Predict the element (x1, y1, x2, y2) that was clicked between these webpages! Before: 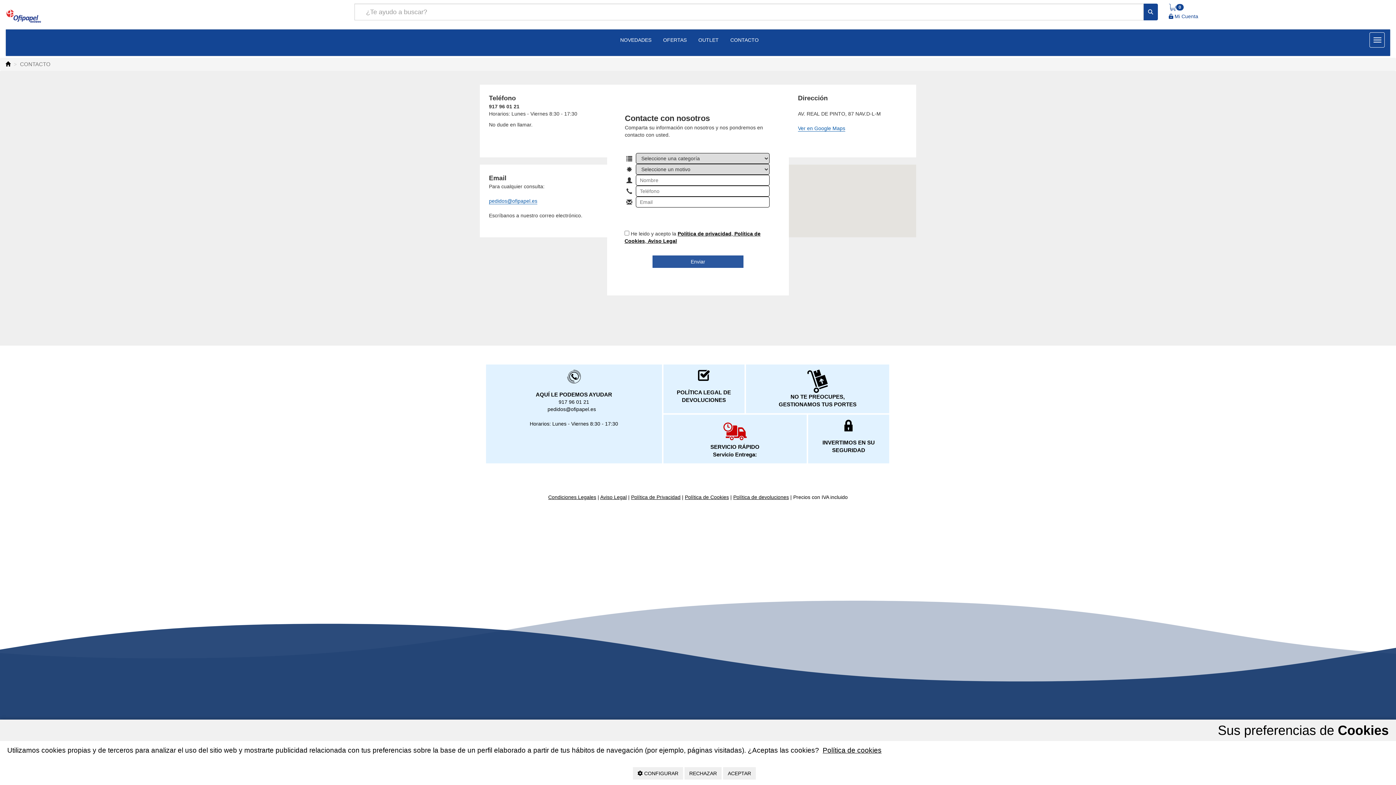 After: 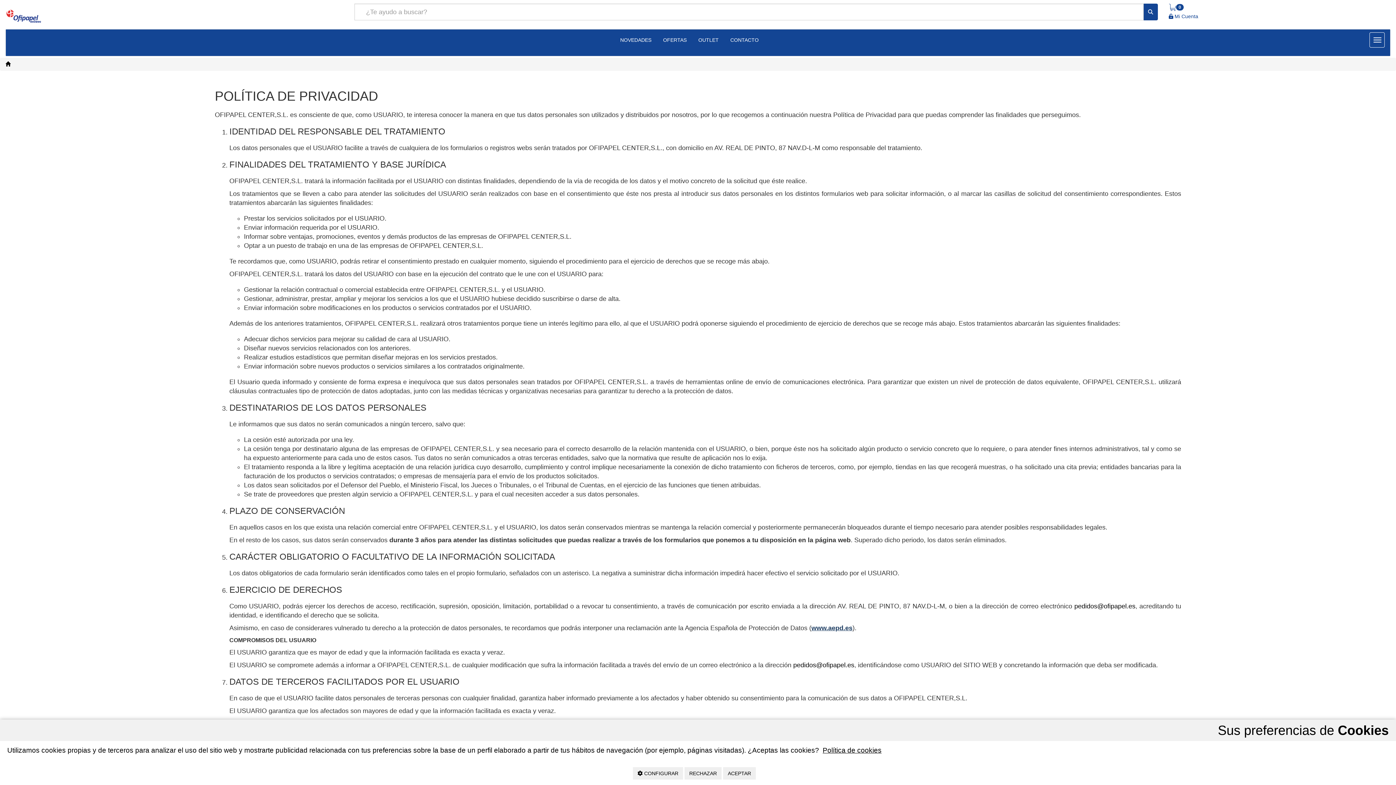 Action: label: Política de Privacidad bbox: (631, 494, 680, 500)